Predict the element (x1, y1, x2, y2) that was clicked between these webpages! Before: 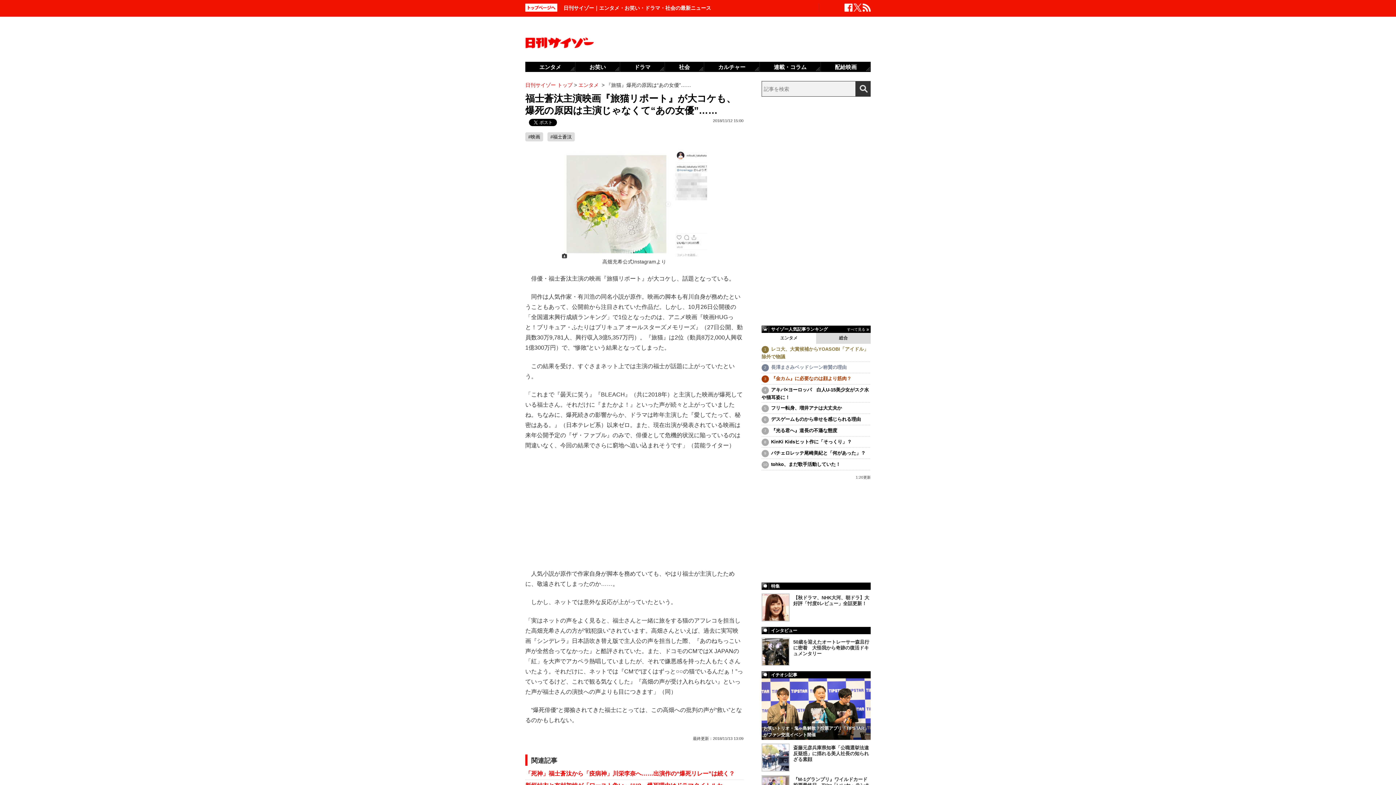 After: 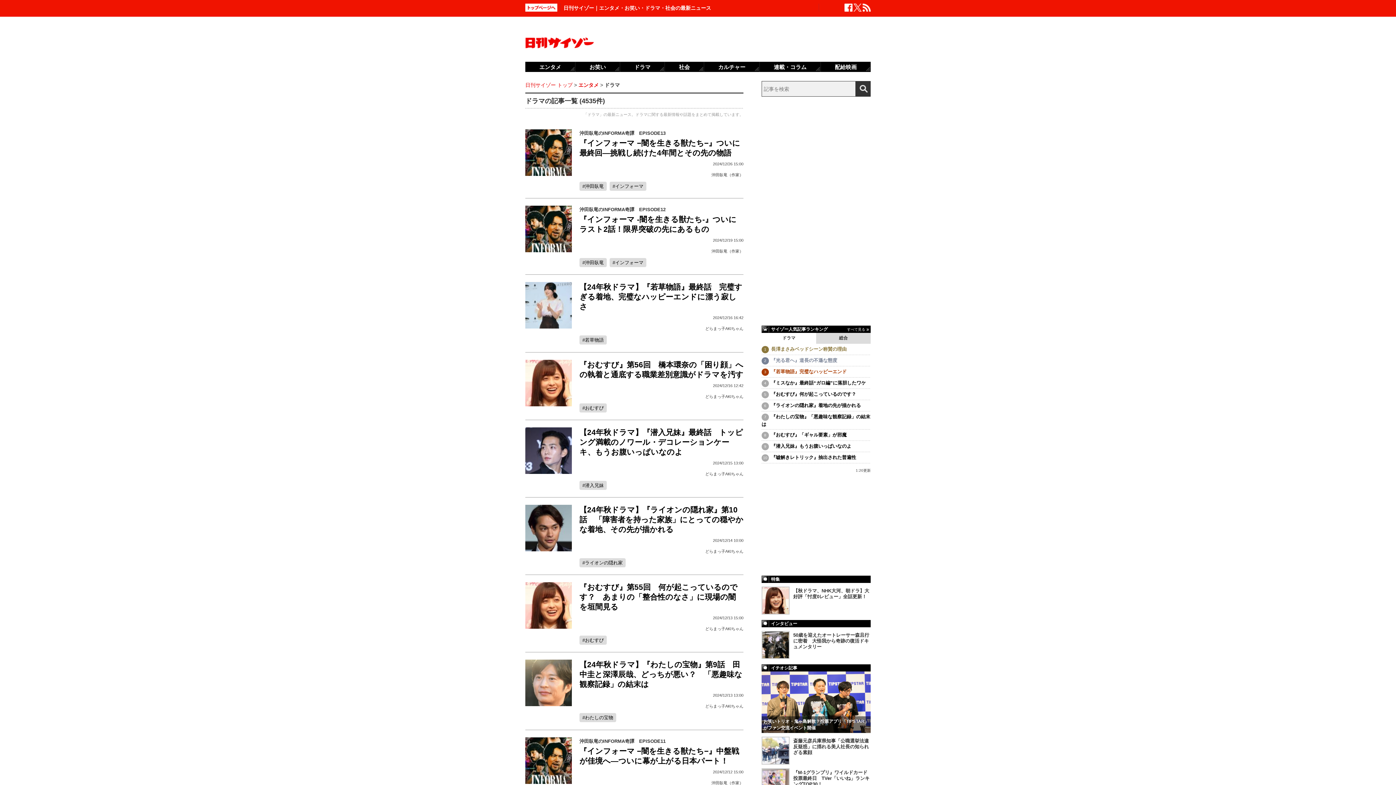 Action: label: 【秋ドラマ、NHK大河、朝ドラ】大好評「忖度0レビュー」全話更新！ bbox: (793, 595, 869, 606)